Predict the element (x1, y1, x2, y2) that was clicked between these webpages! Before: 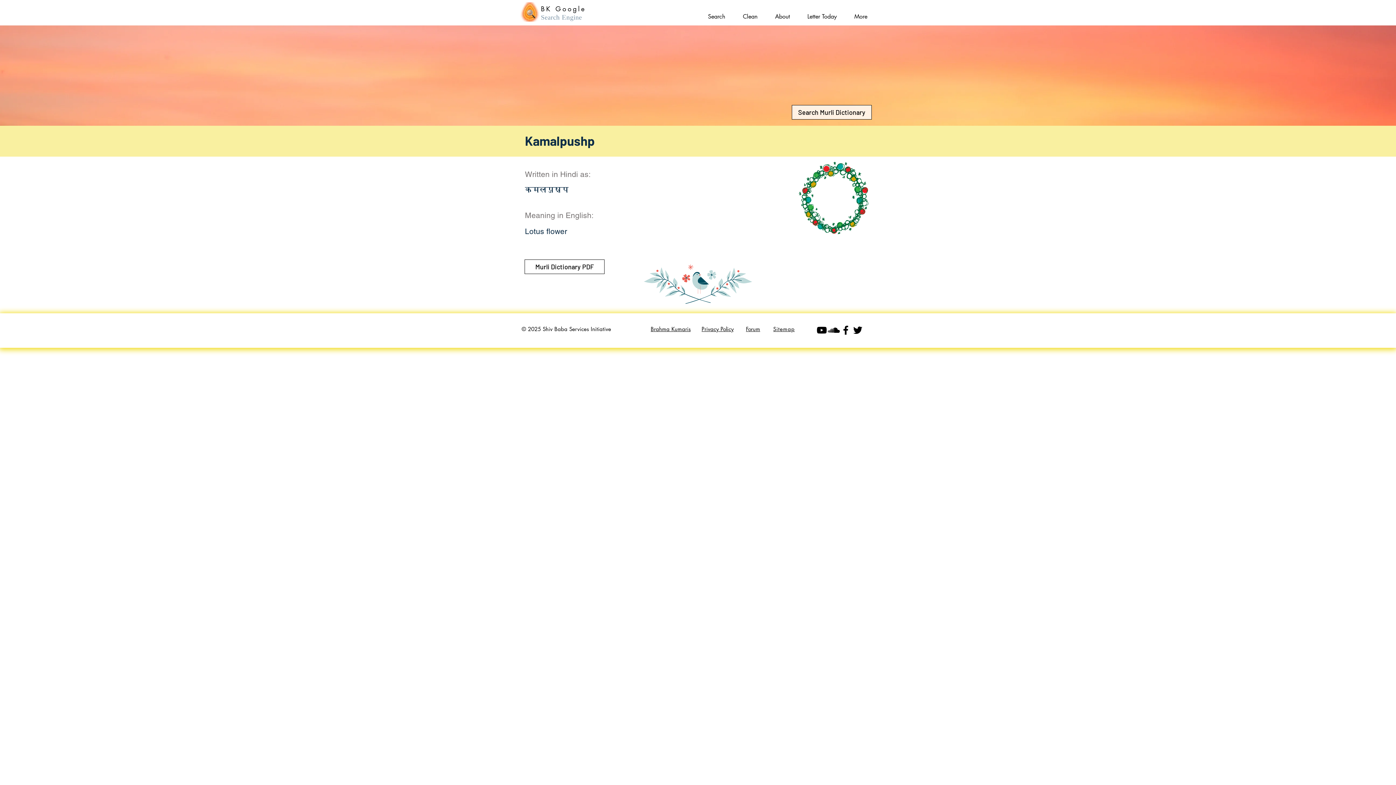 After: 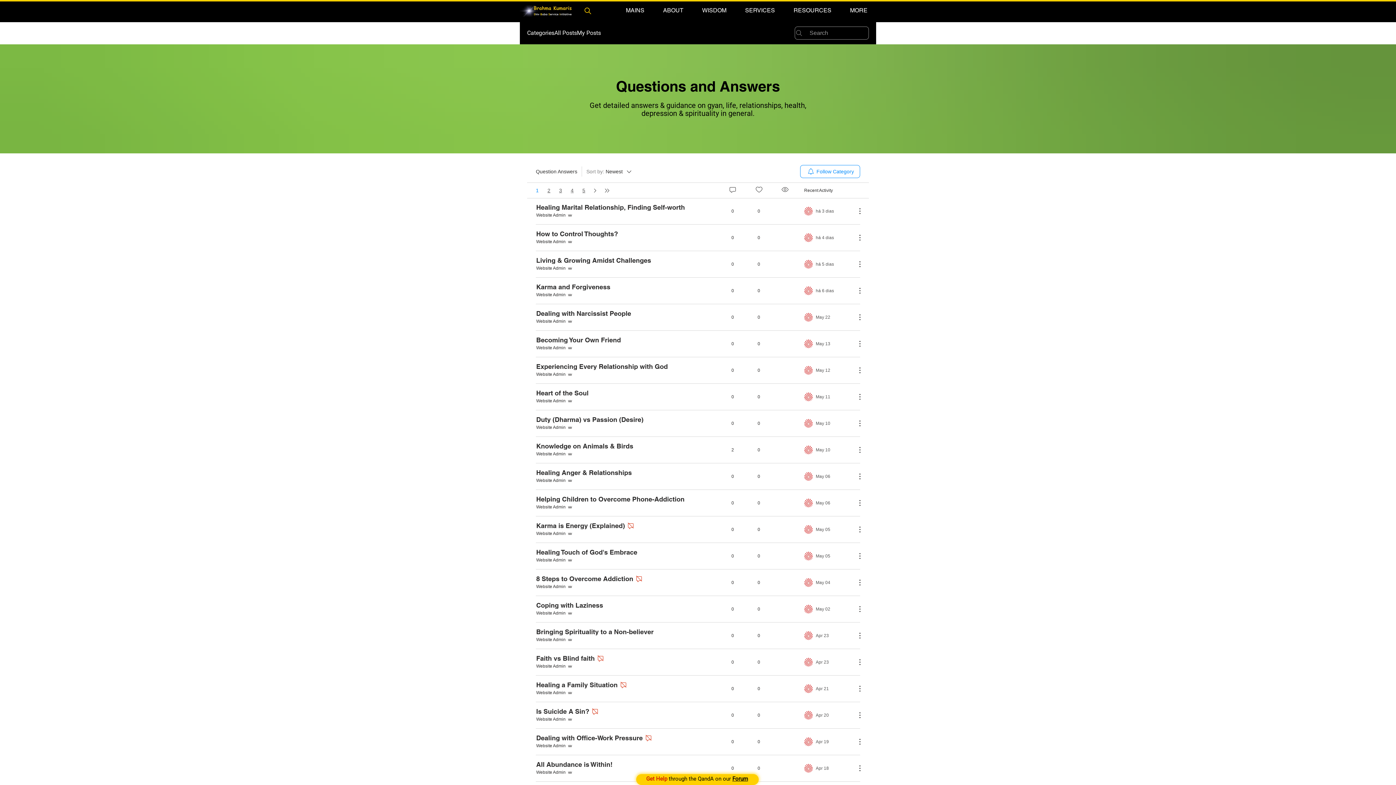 Action: bbox: (746, 325, 760, 332) label: Forum